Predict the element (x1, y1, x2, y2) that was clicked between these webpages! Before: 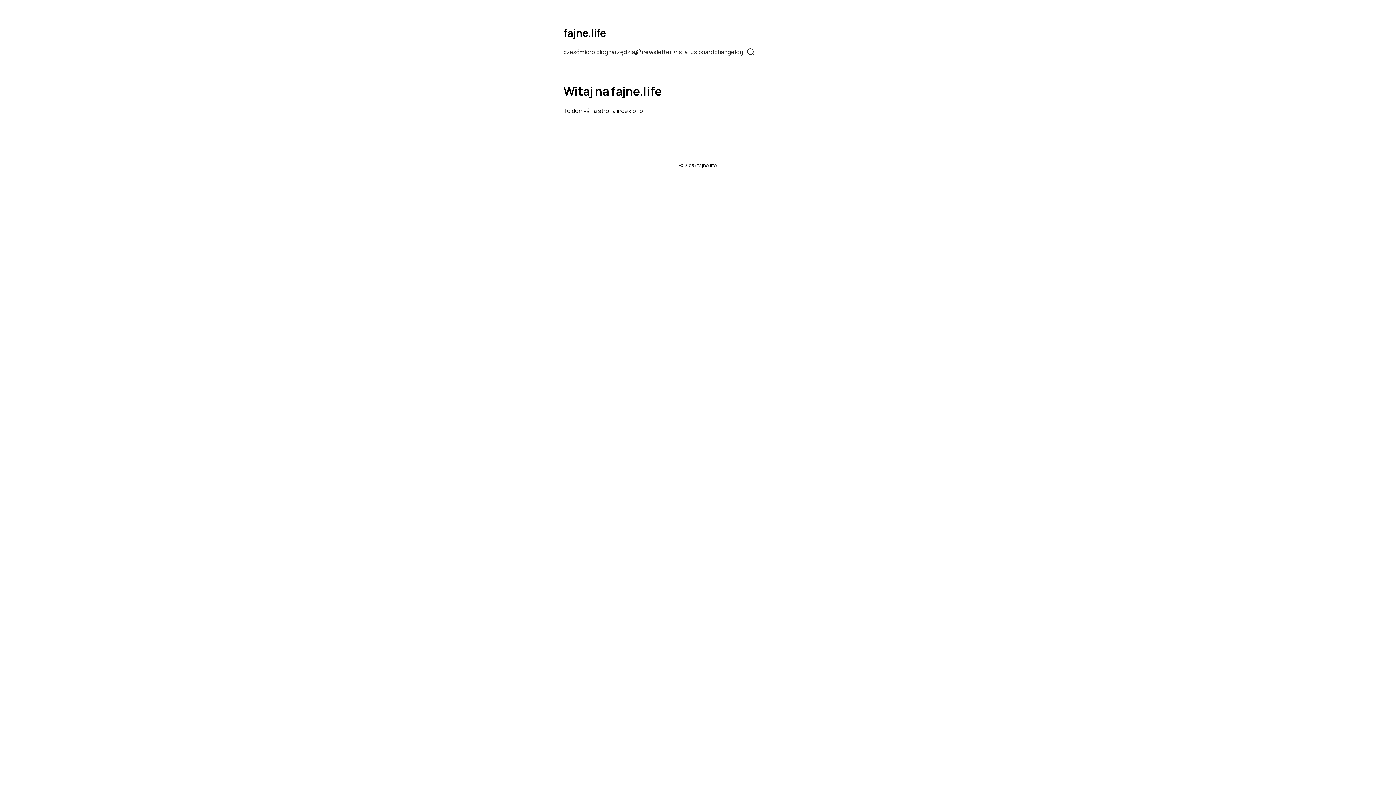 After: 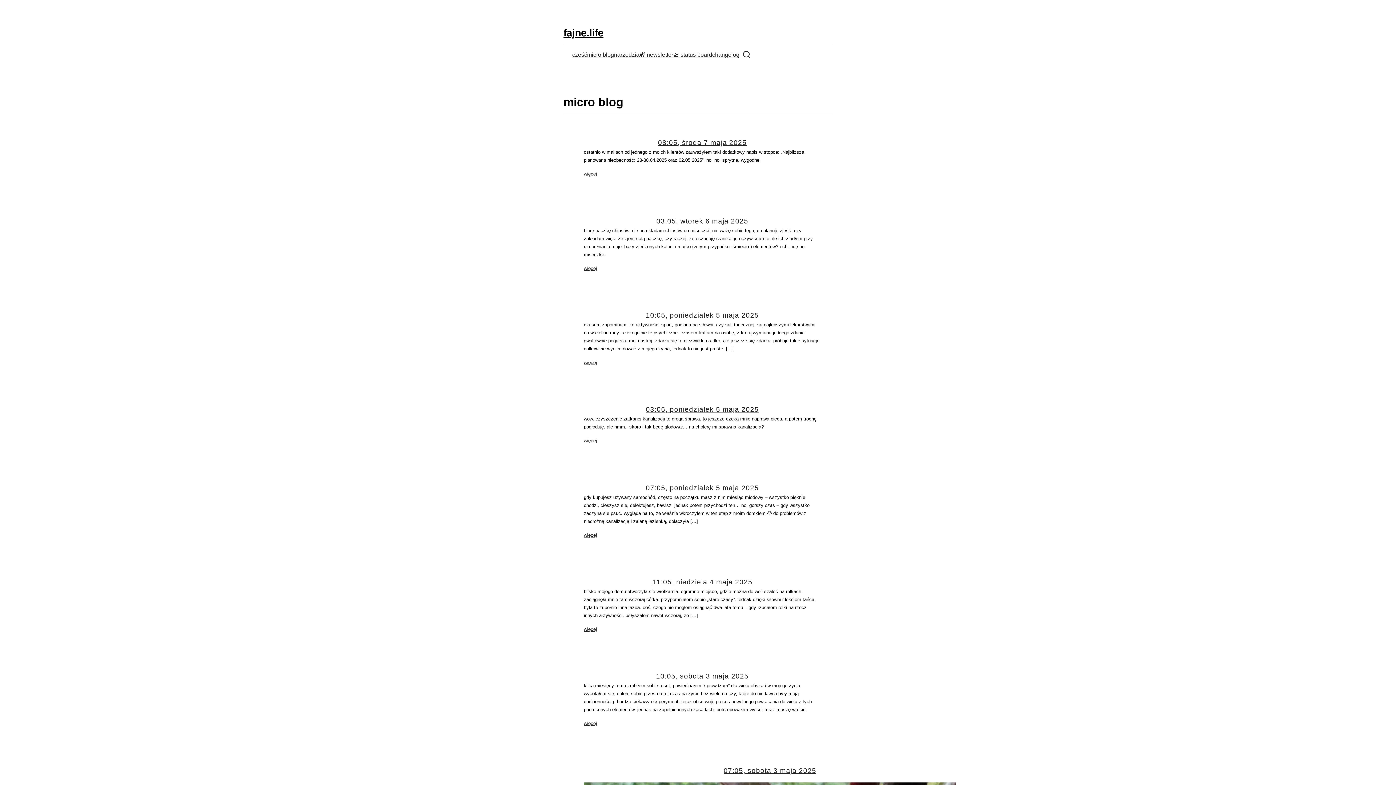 Action: bbox: (579, 48, 608, 56) label: micro blog